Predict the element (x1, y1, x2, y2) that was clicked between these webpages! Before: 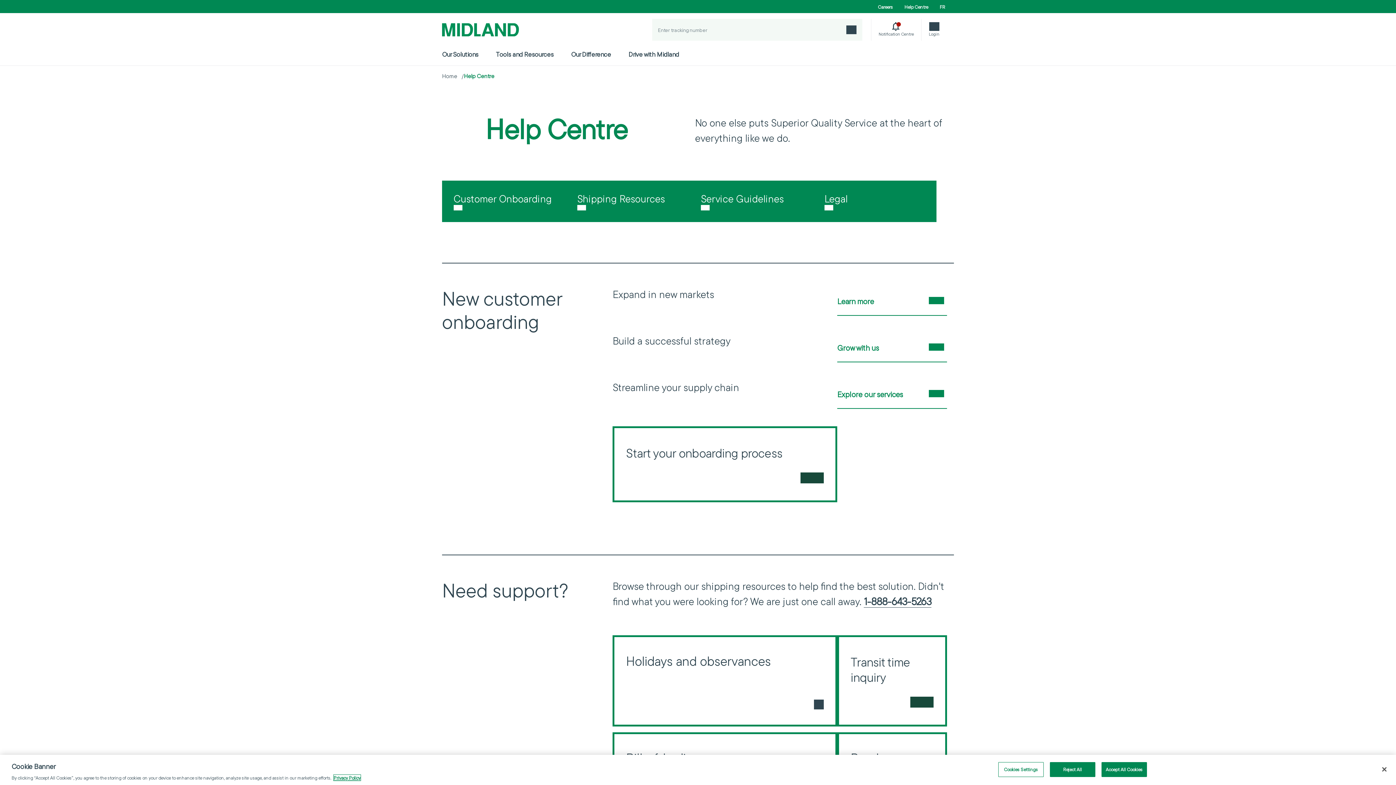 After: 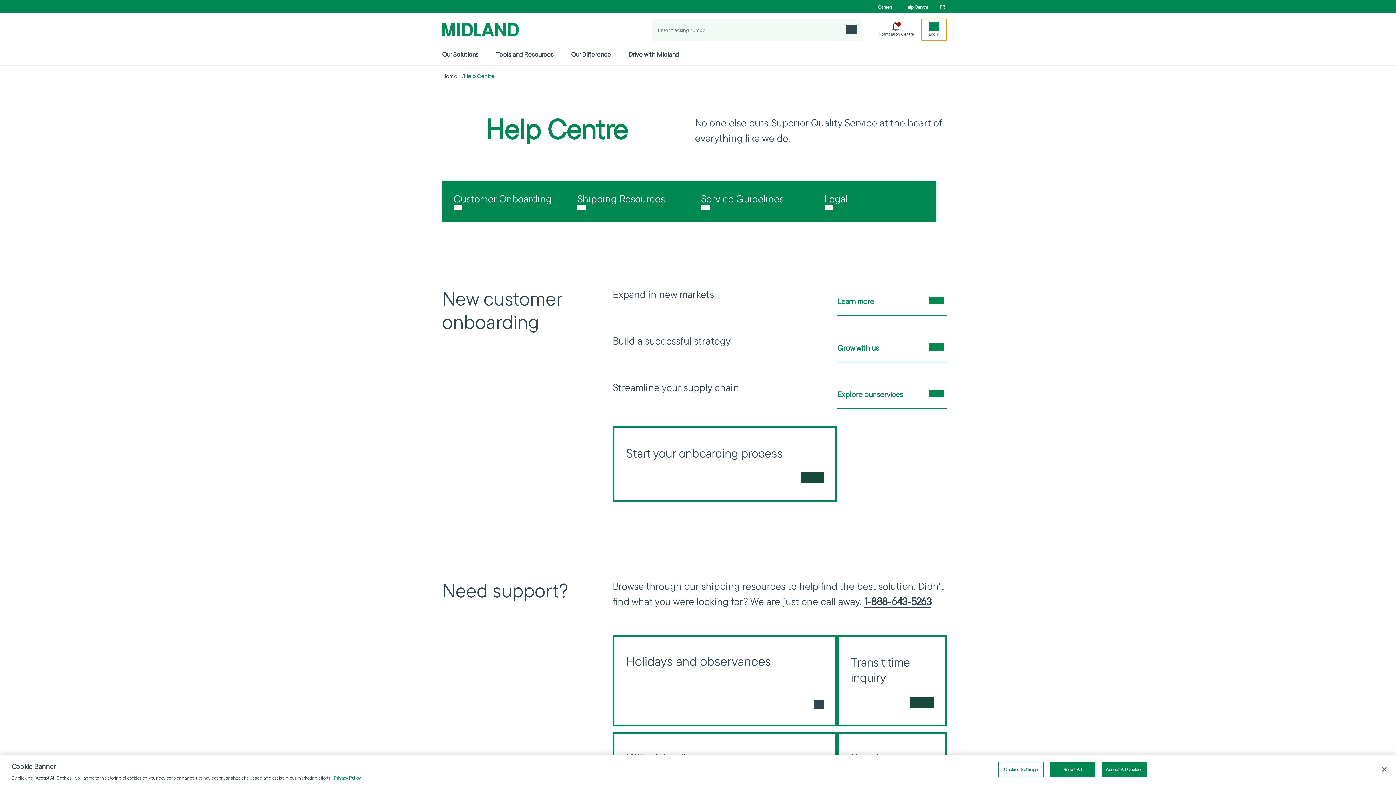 Action: label: Login bbox: (921, 18, 946, 40)